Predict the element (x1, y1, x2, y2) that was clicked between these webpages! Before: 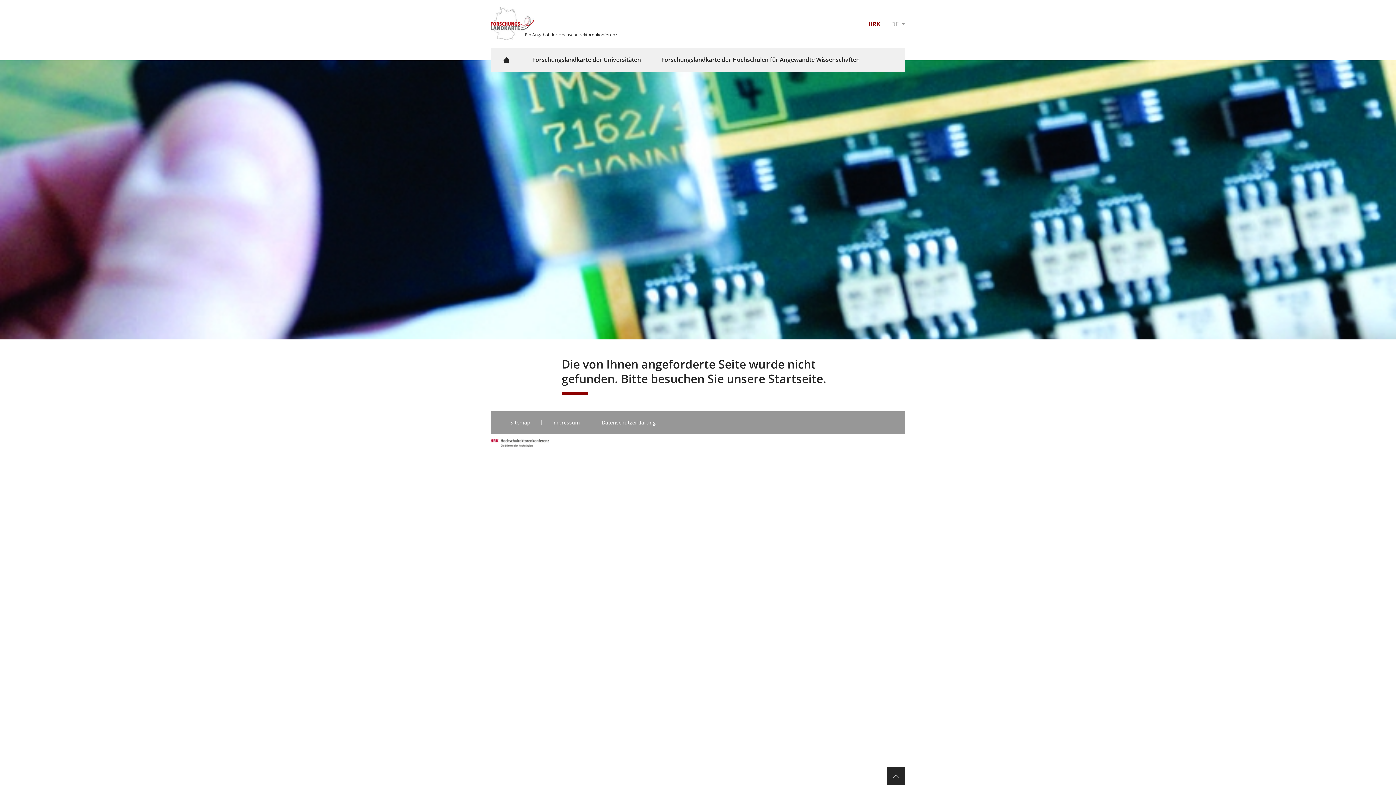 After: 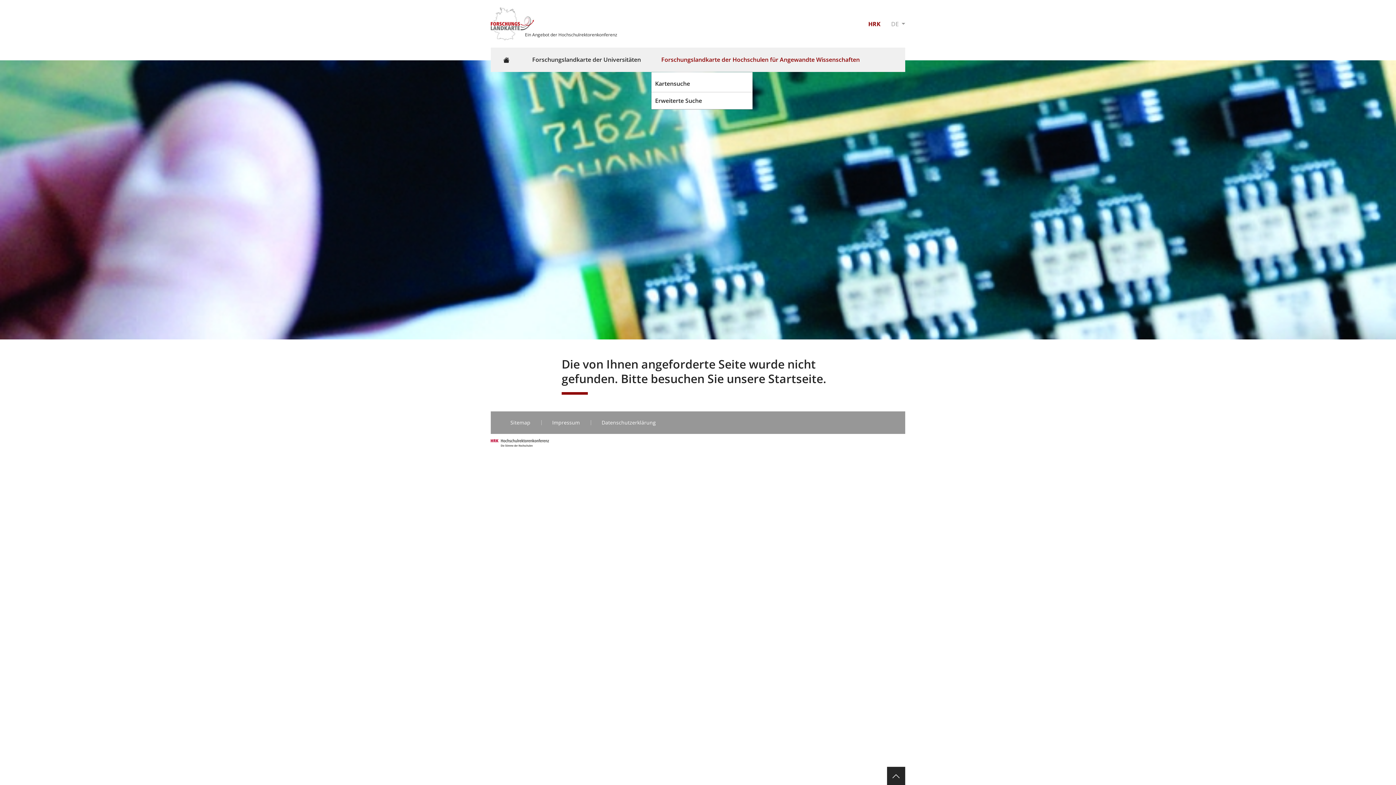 Action: label: Forschungslandkarte der Hochschulen für Angewandte Wissenschaften bbox: (651, 47, 870, 71)